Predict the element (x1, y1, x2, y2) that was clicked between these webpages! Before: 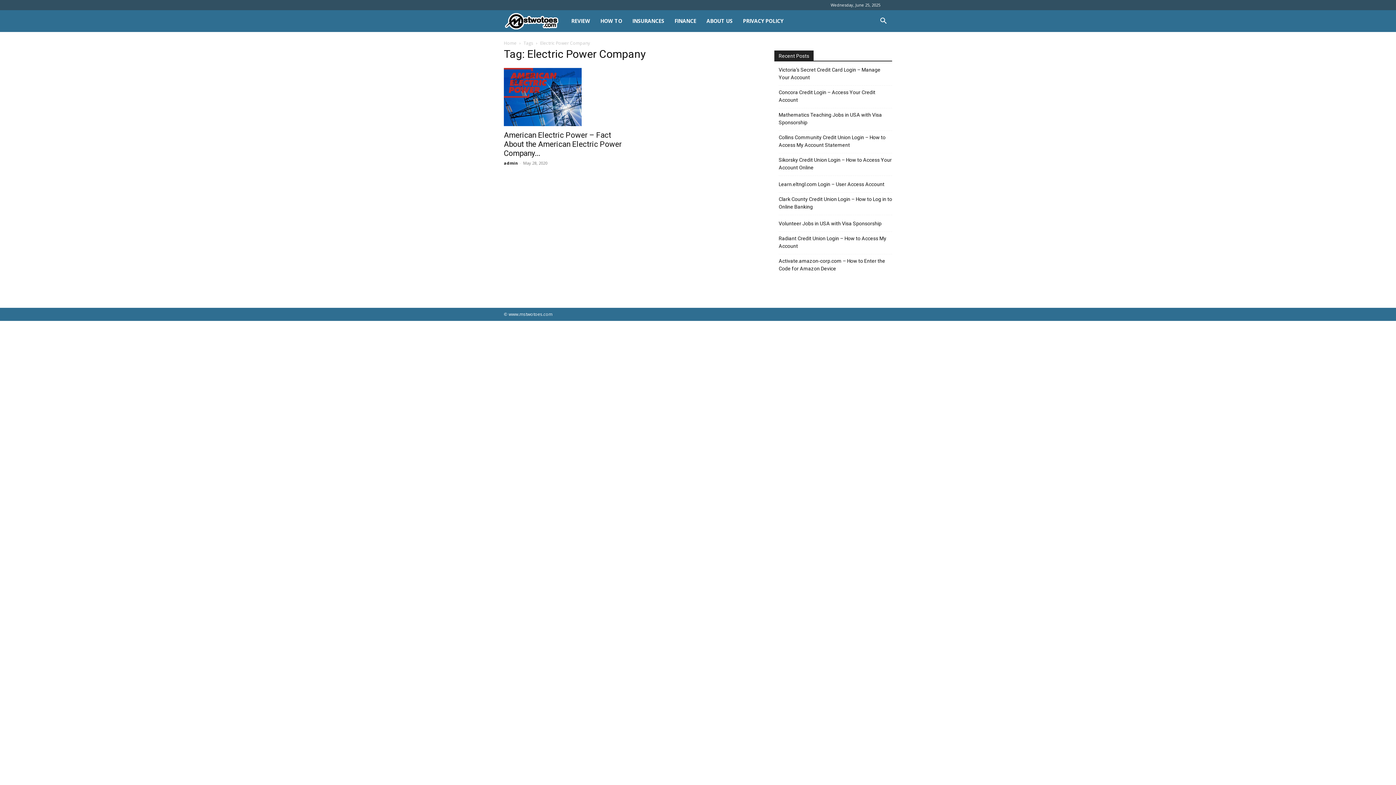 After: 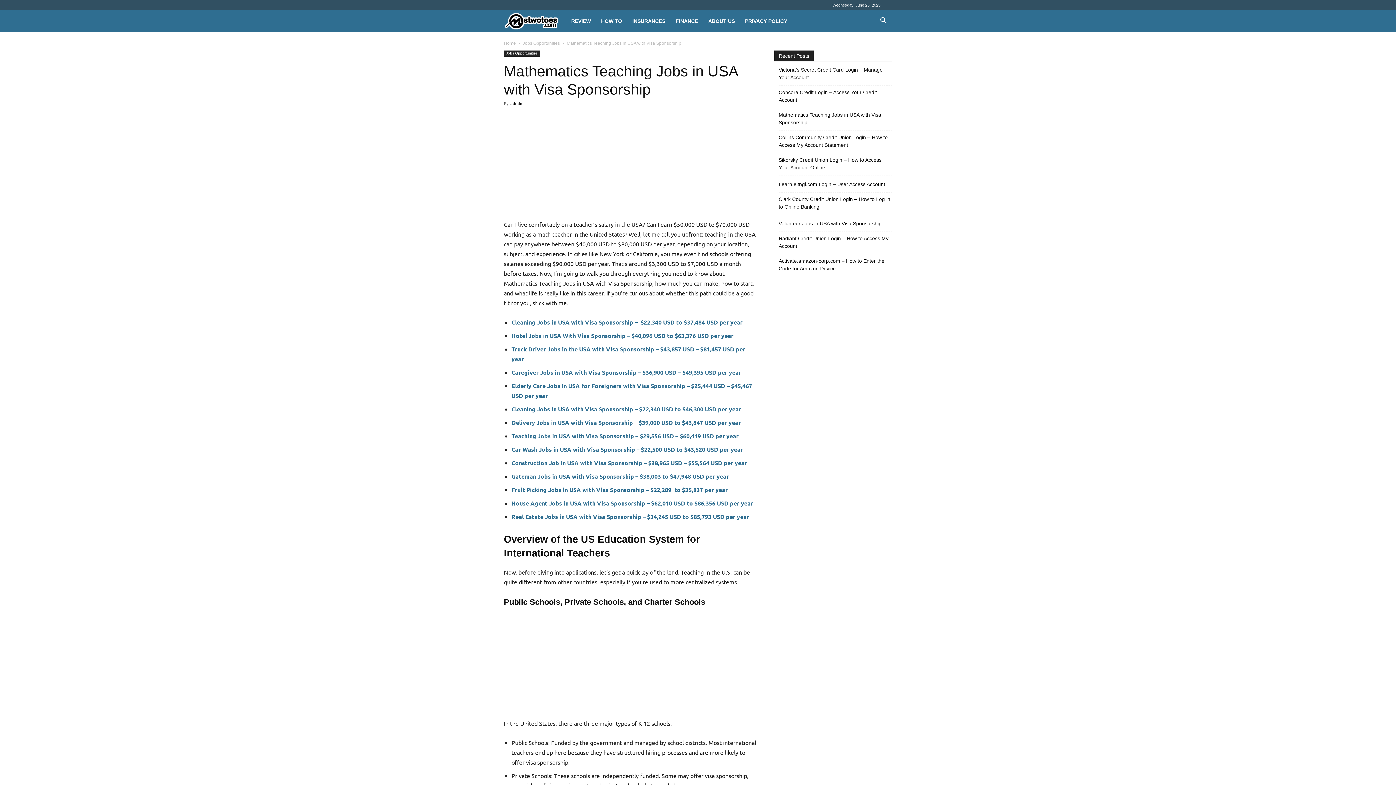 Action: bbox: (778, 111, 892, 126) label: Mathematics Teaching Jobs in USA with Visa Sponsorship​